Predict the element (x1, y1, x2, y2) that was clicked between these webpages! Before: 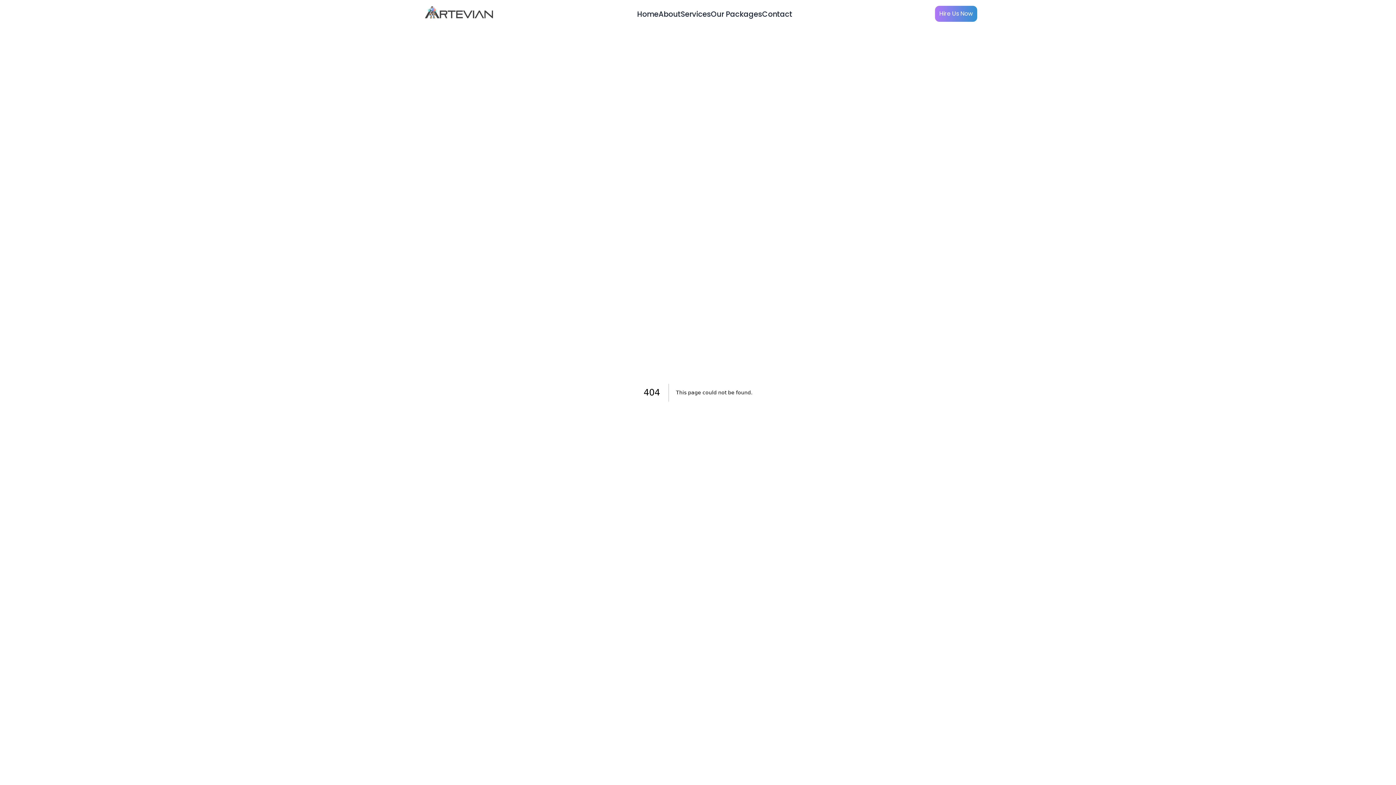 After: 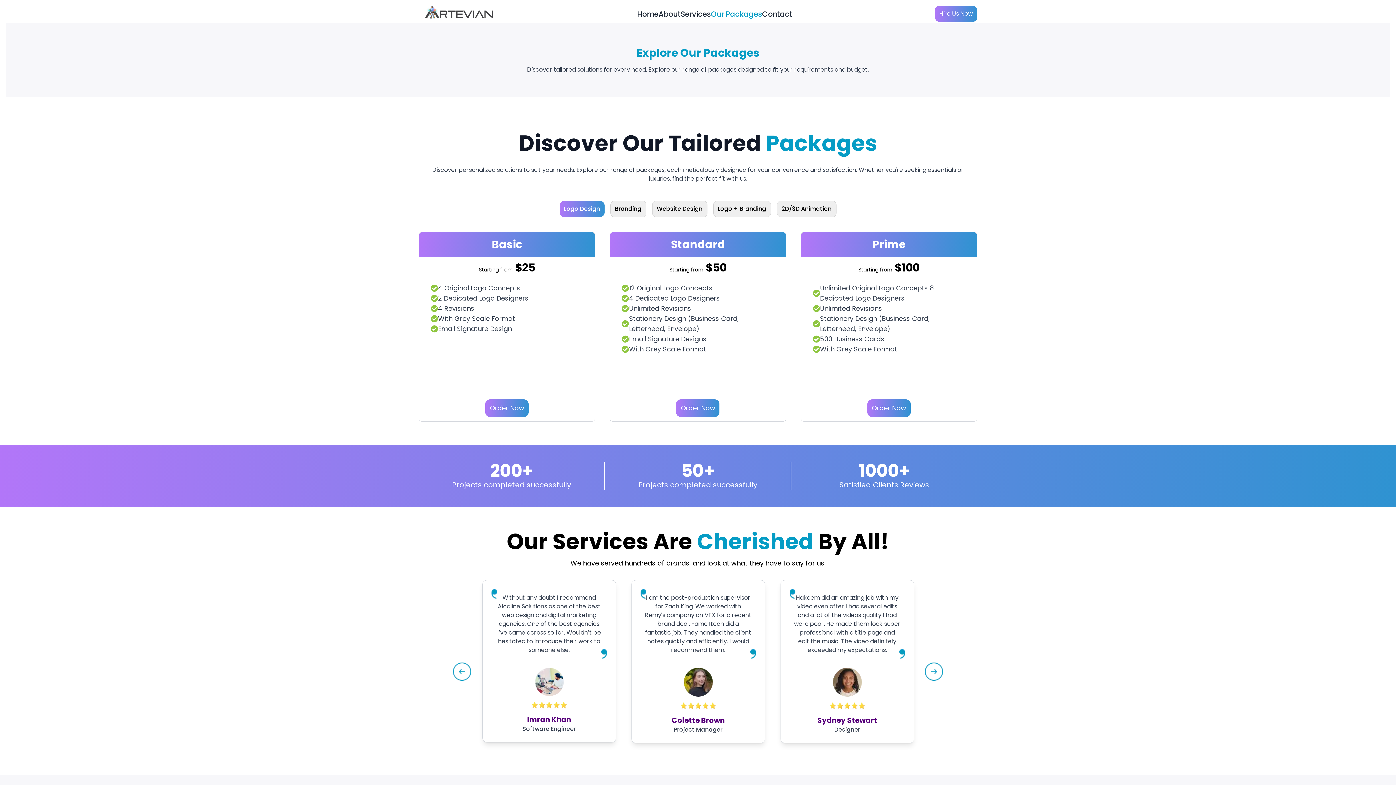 Action: label: Our Packages bbox: (711, 9, 762, 19)